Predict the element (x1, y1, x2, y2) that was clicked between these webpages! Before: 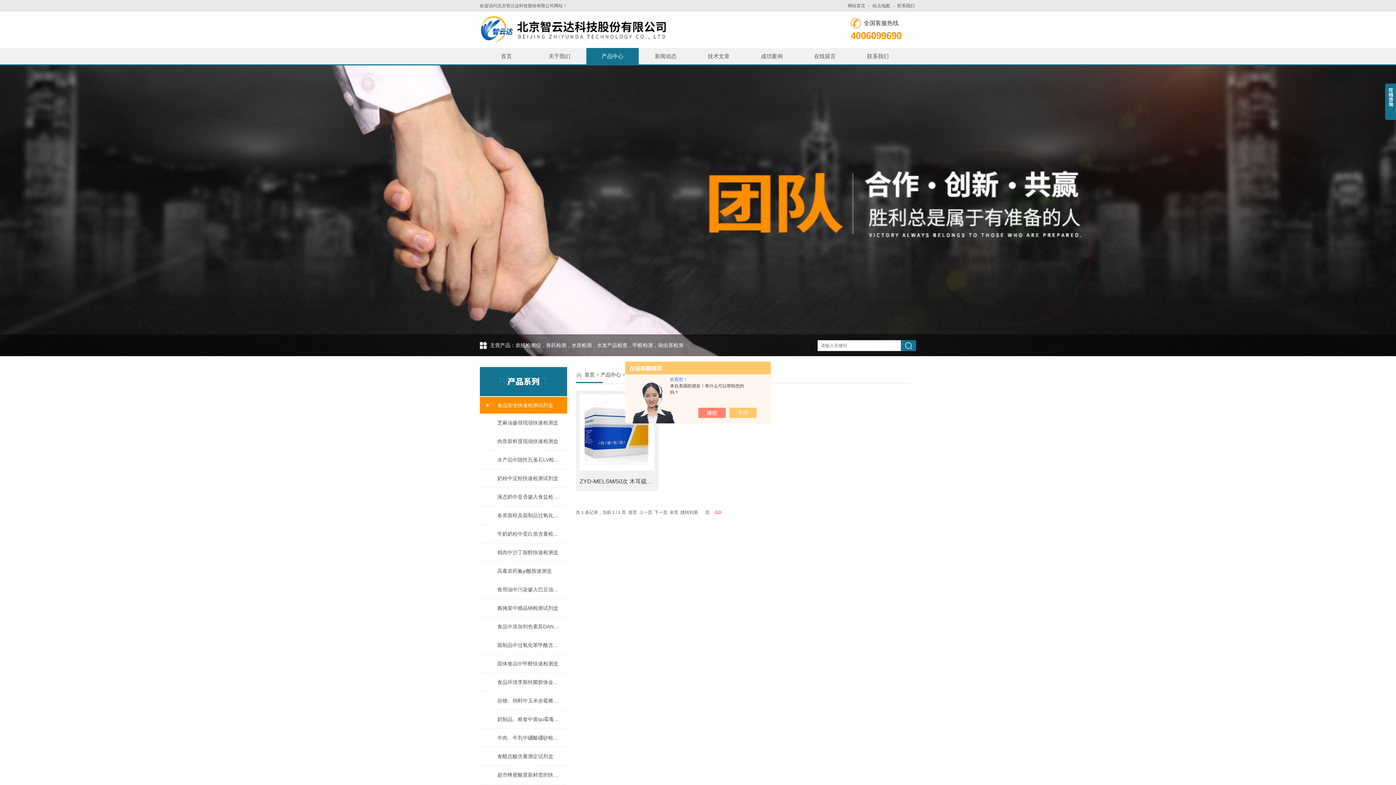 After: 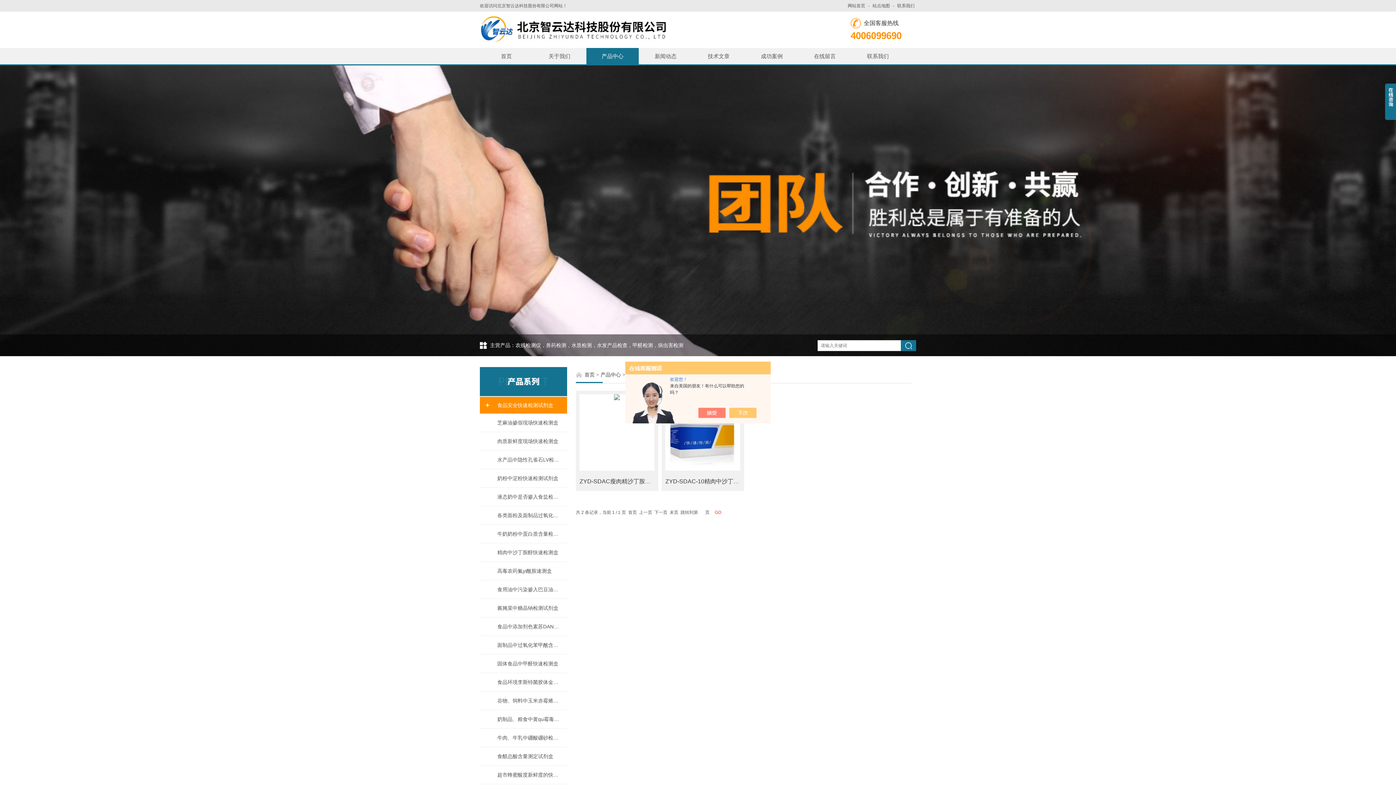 Action: bbox: (480, 544, 562, 561) label: 精肉中沙丁胺醇快速检测盒